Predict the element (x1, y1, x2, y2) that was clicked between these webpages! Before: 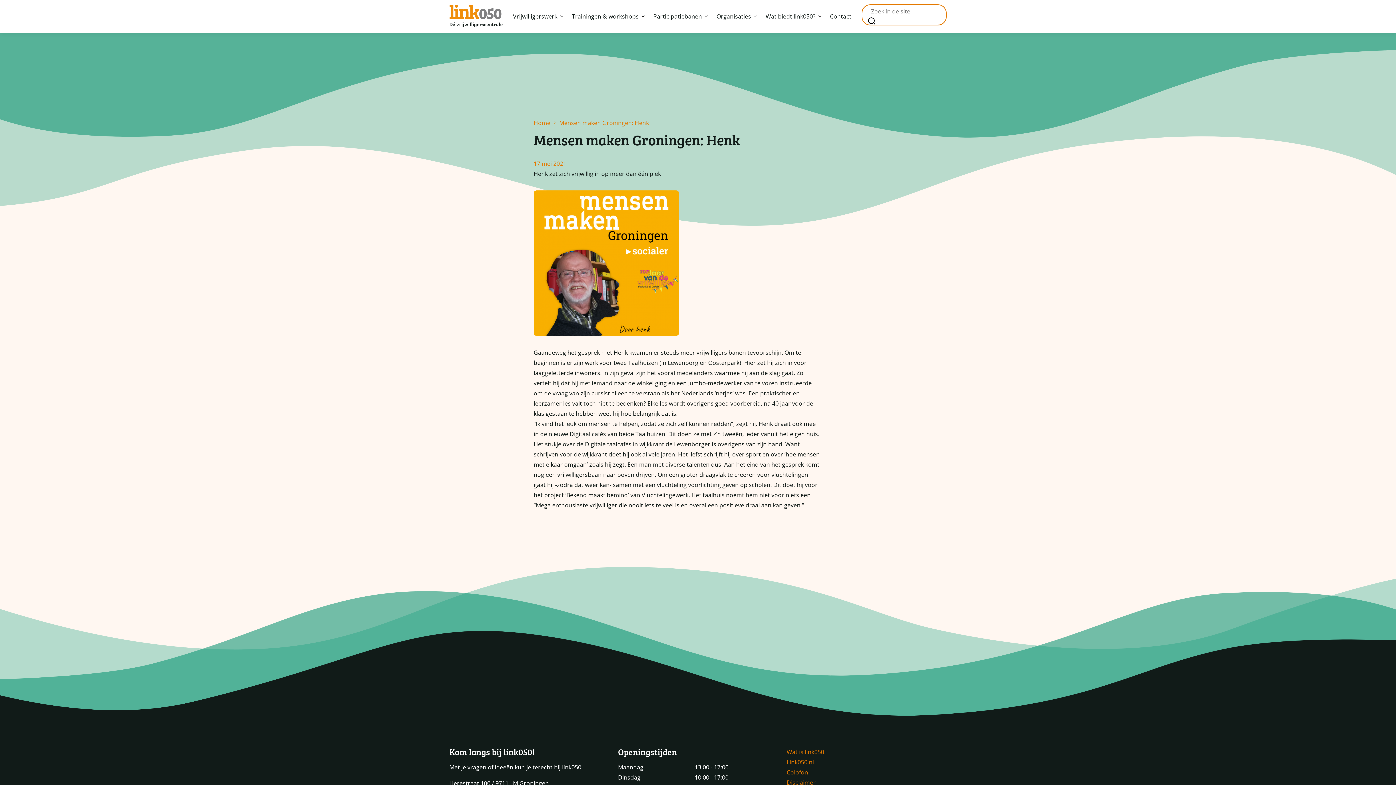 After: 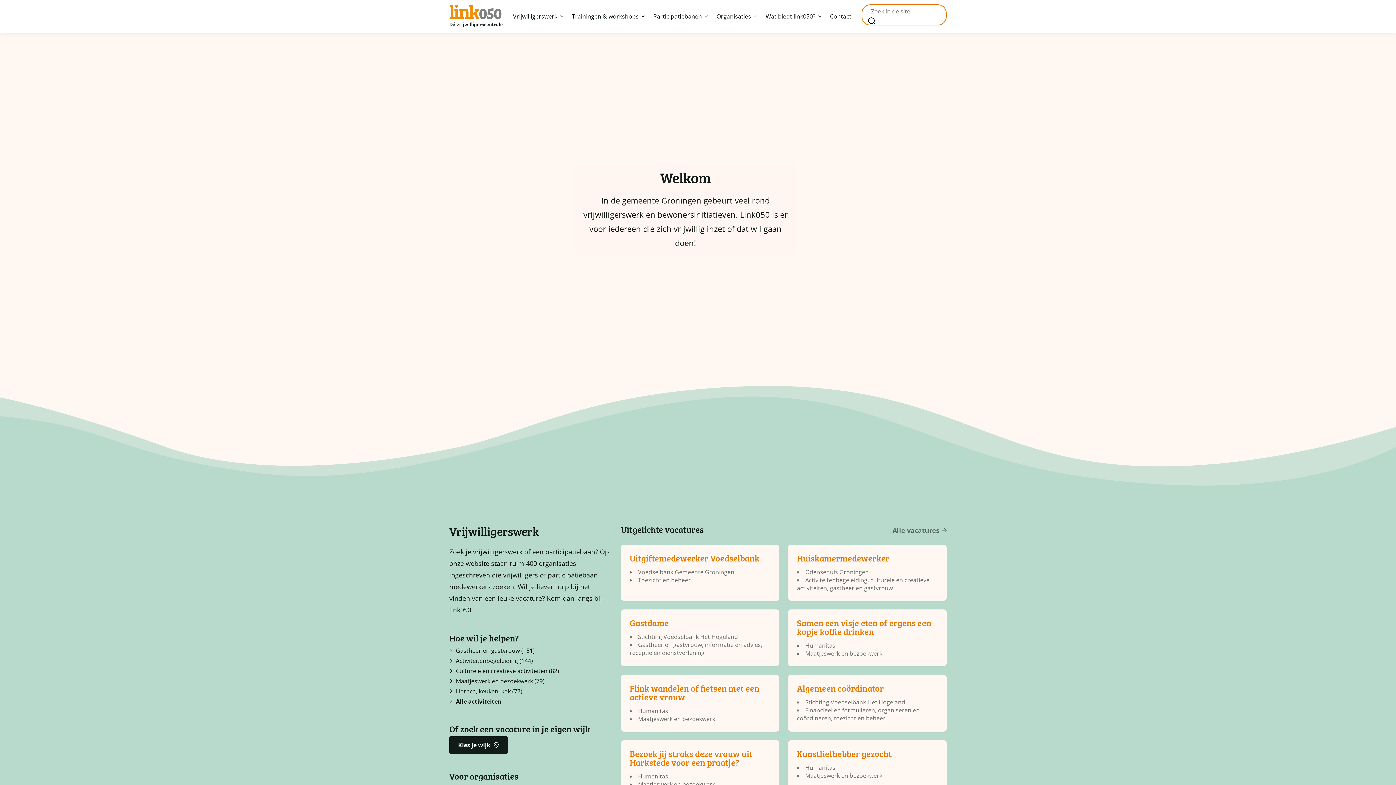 Action: bbox: (449, 4, 501, 19)